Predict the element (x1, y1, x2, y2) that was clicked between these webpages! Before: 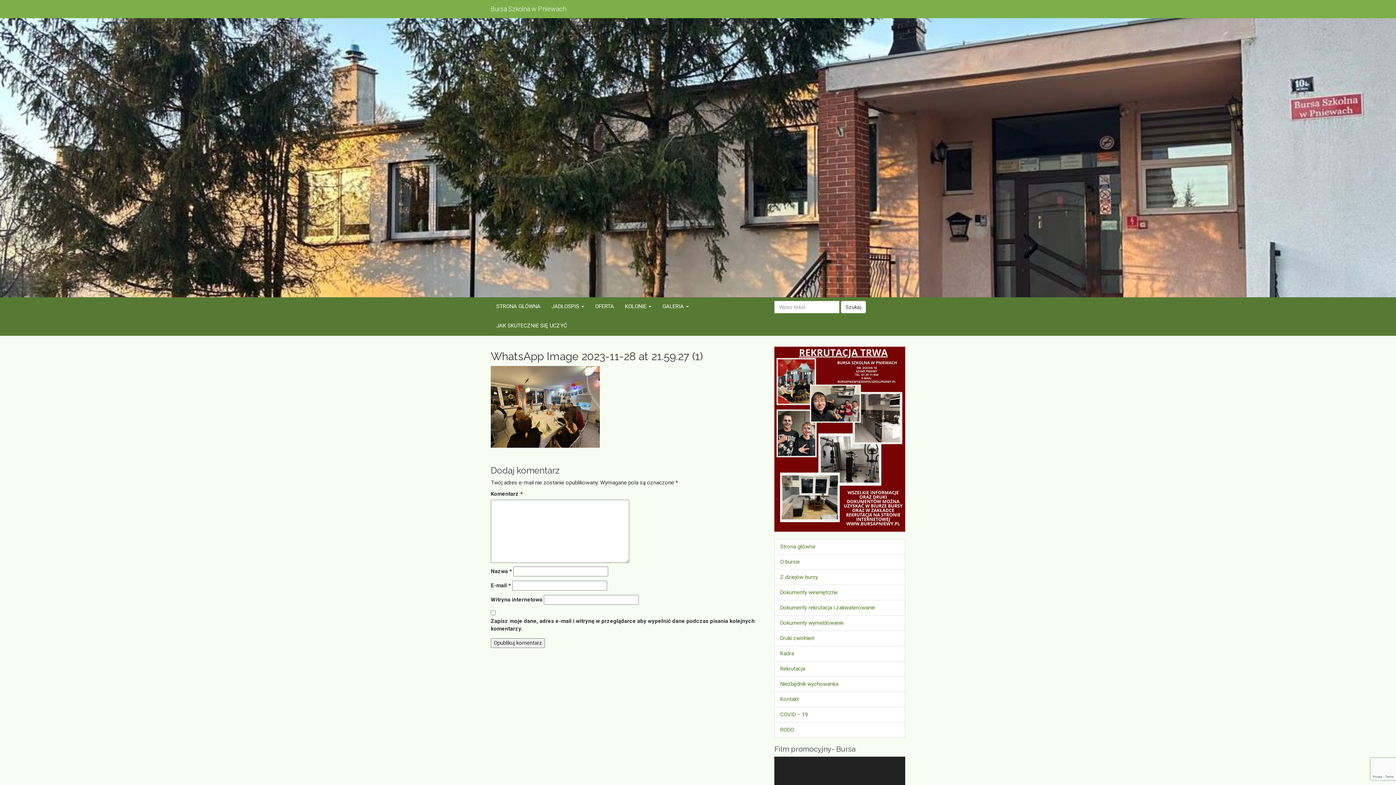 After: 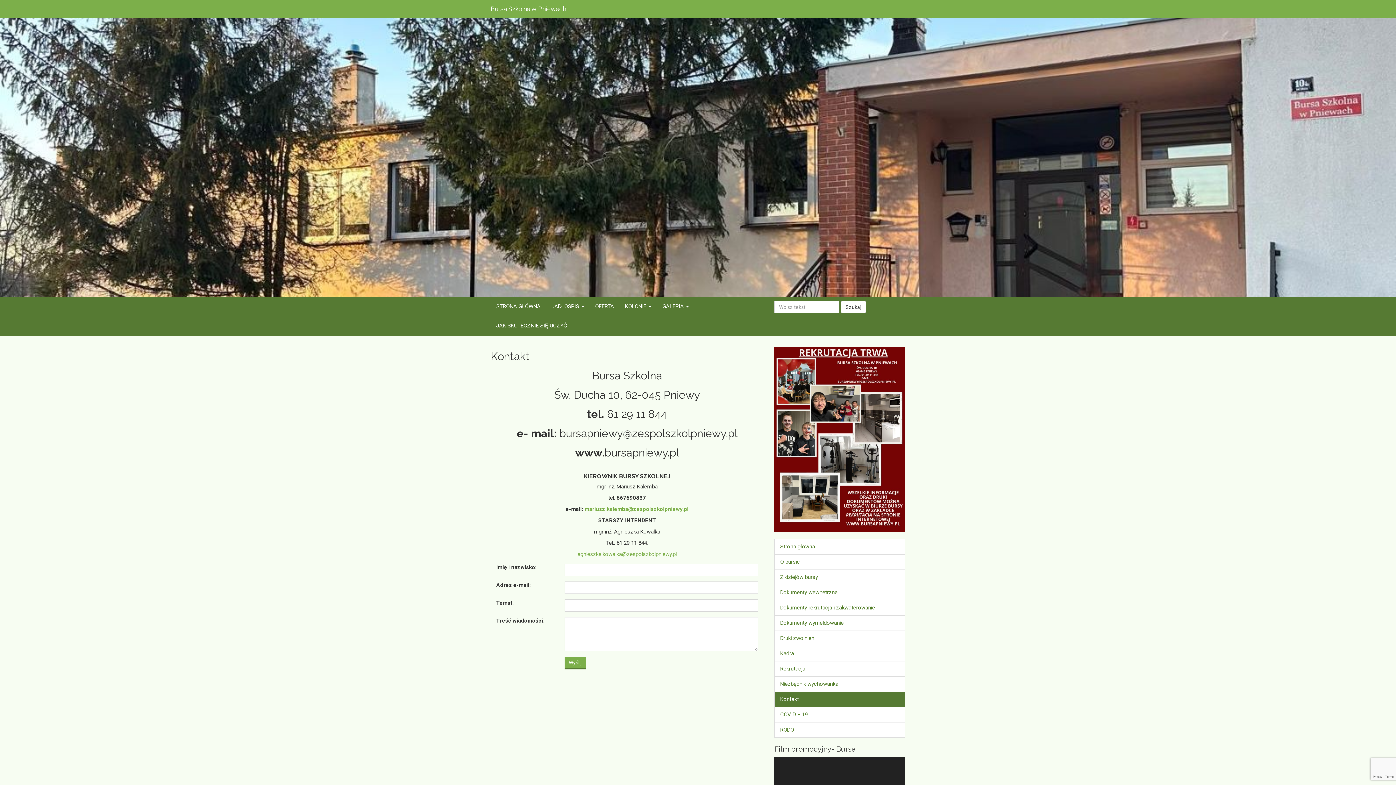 Action: bbox: (774, 692, 905, 707) label: Kontakt